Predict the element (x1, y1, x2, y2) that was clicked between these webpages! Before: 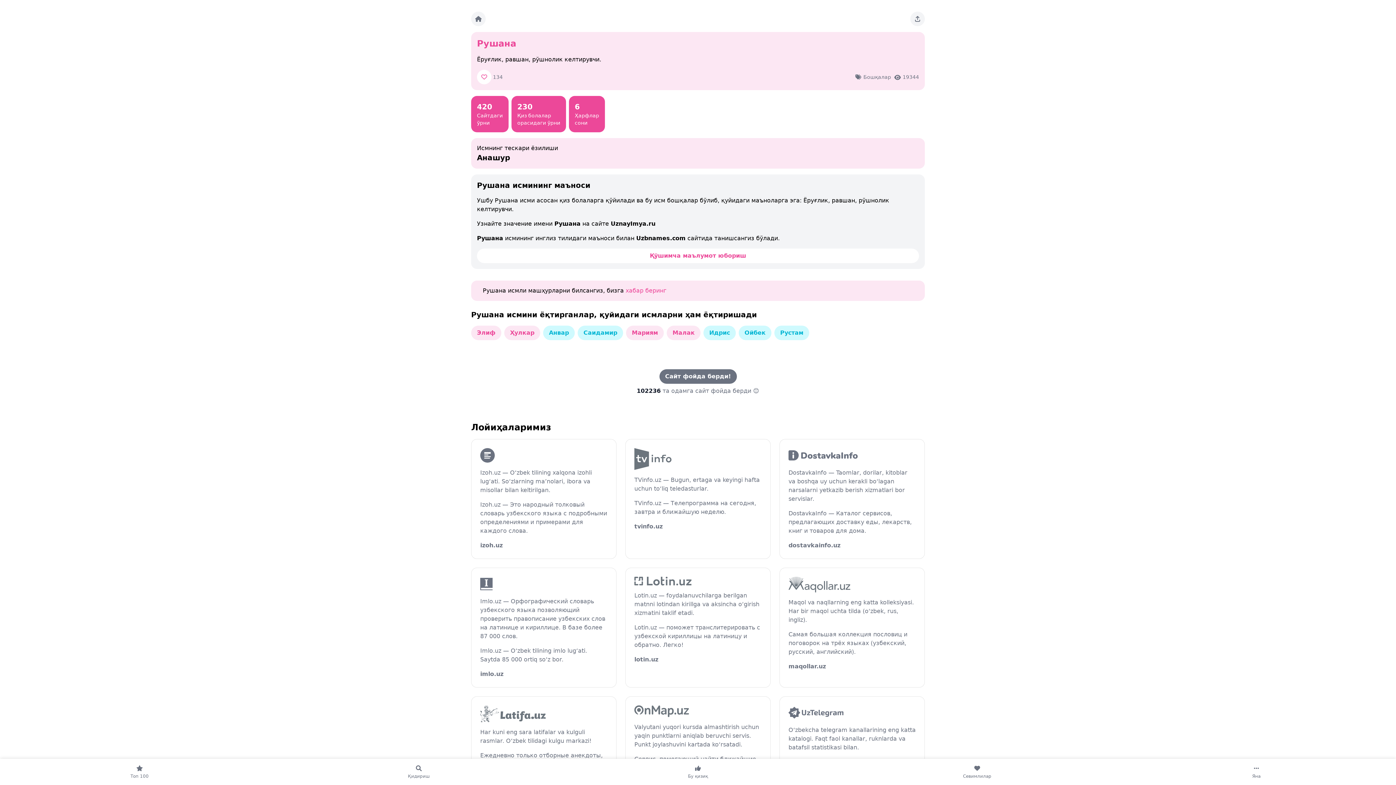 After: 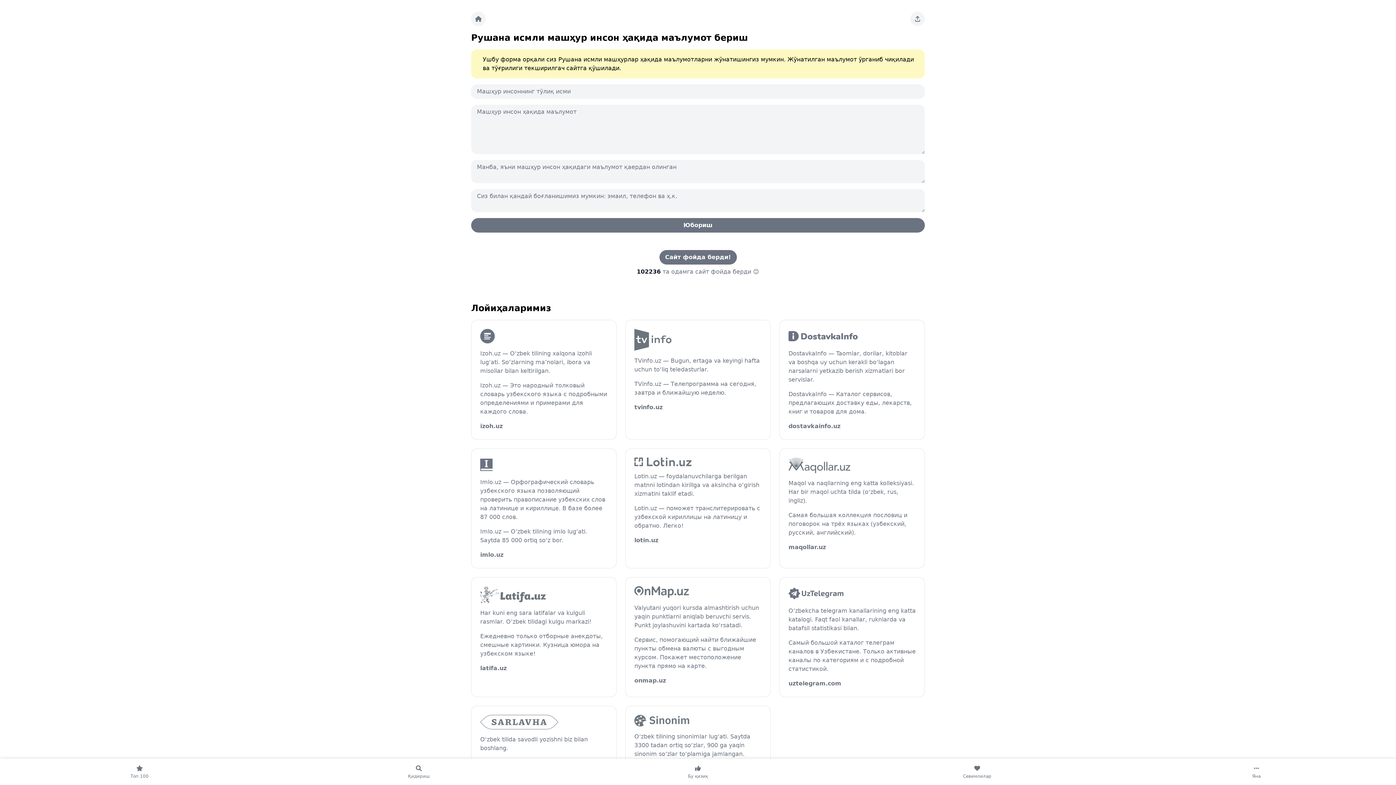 Action: bbox: (471, 280, 925, 301) label: Рушана исмли машҳурларни билсангиз, бизга хабар беринг